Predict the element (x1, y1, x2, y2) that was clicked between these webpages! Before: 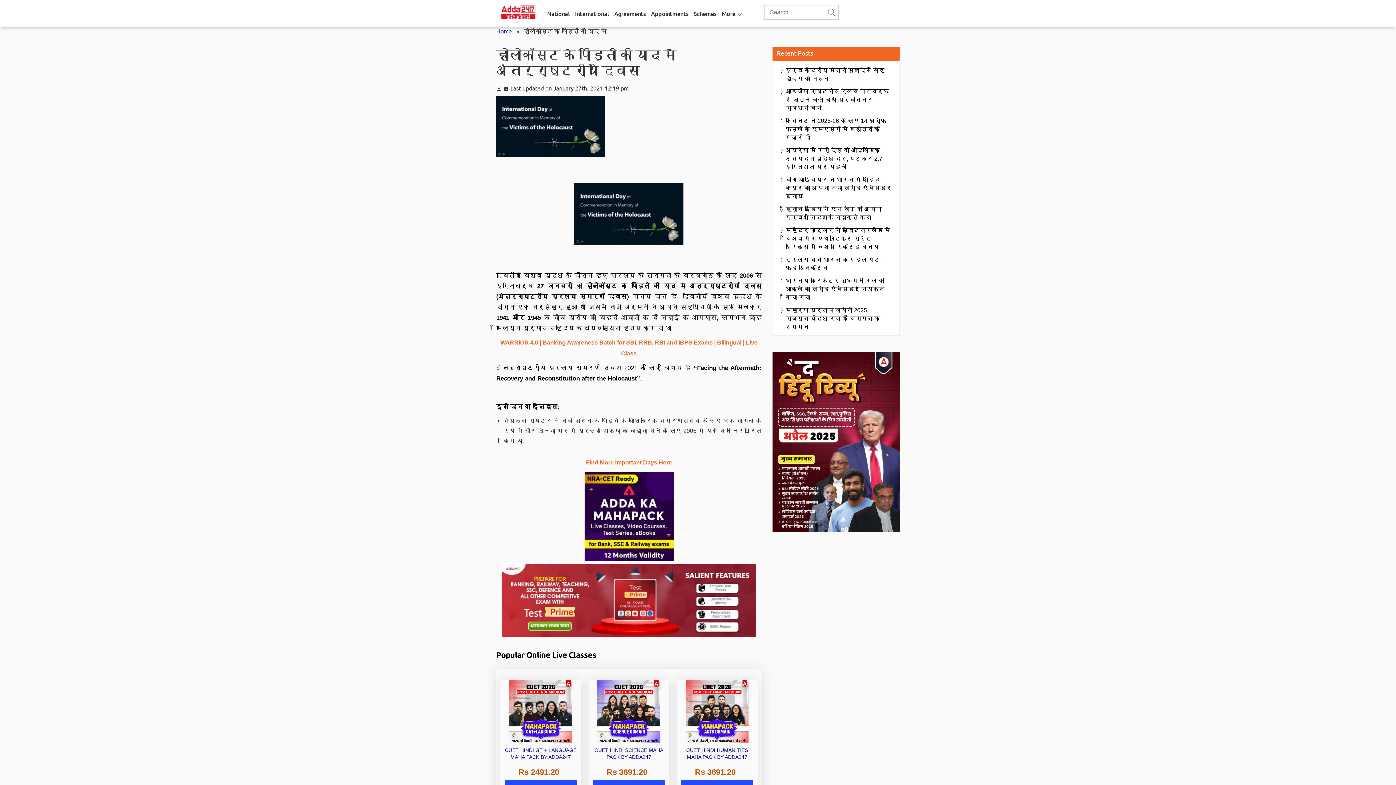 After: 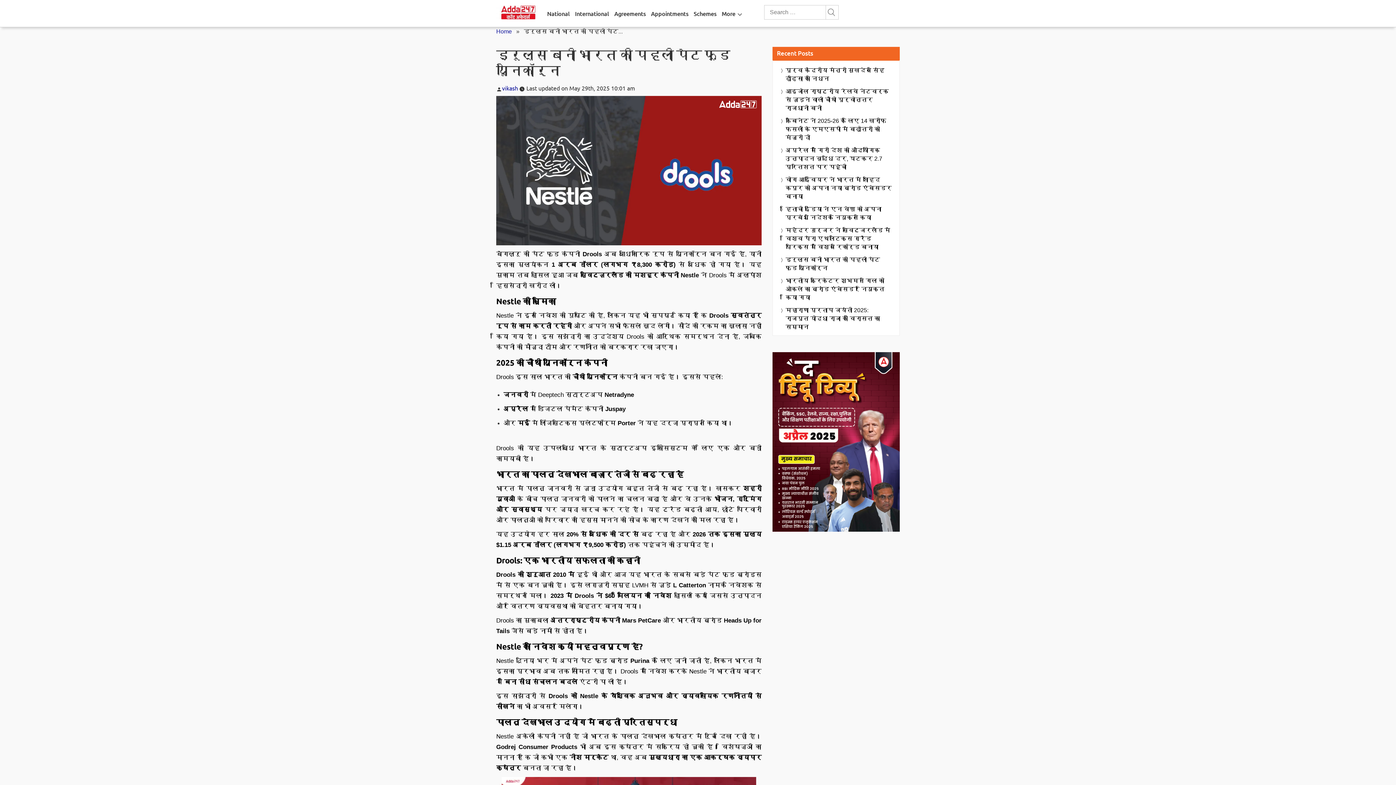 Action: label: ड्रूल्स बनी भारत की पहली पेट फूड यूनिकॉर्न bbox: (785, 255, 892, 272)